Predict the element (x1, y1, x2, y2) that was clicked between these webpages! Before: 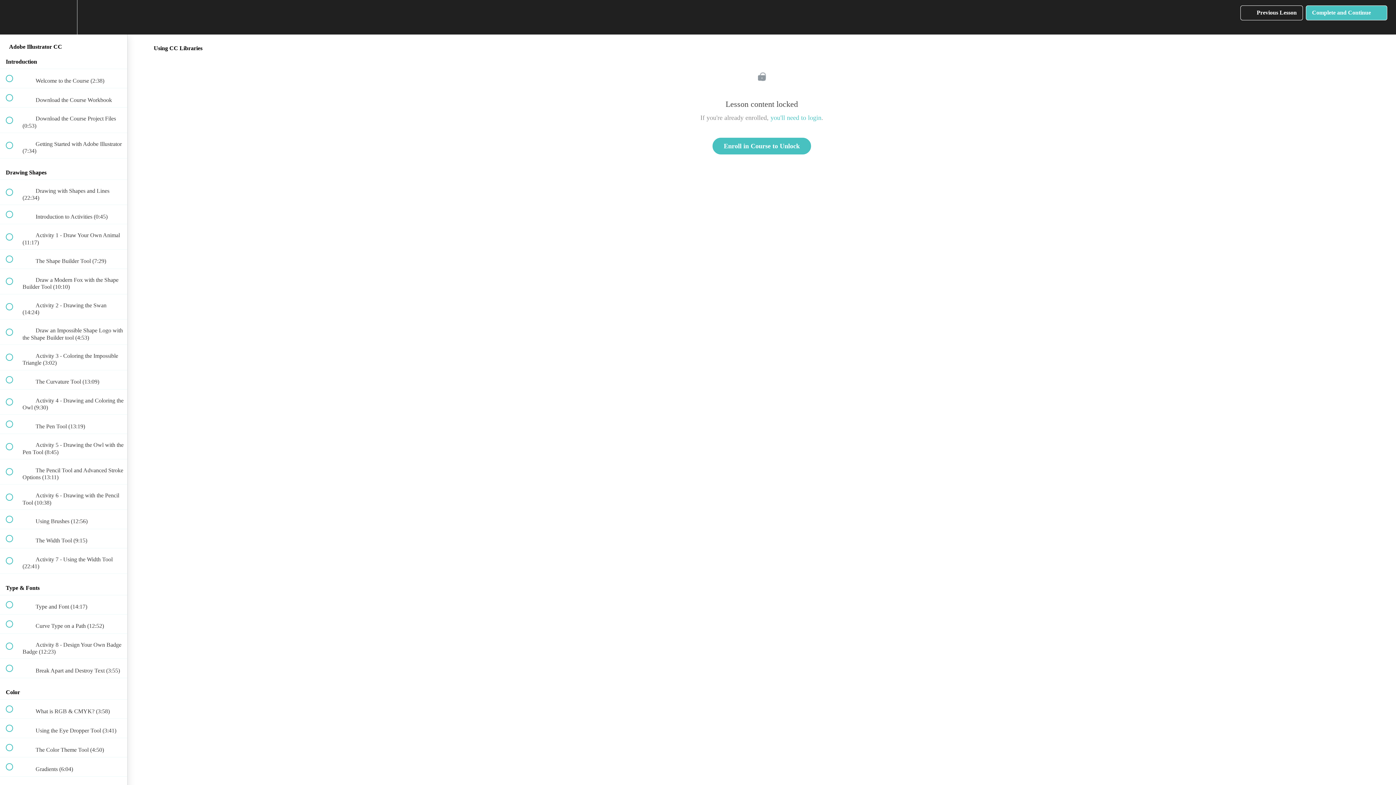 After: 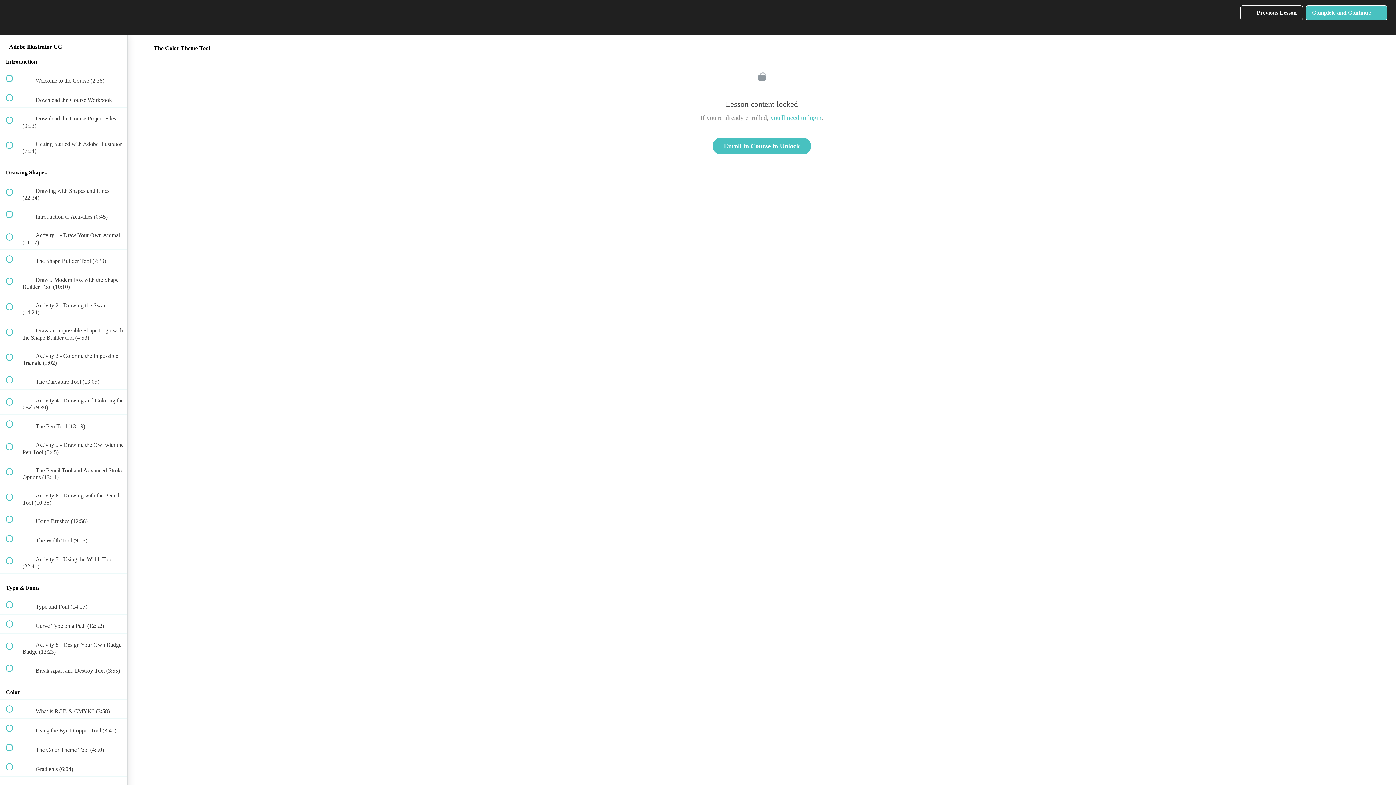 Action: label:  
 The Color Theme Tool (4:50) bbox: (0, 738, 127, 757)